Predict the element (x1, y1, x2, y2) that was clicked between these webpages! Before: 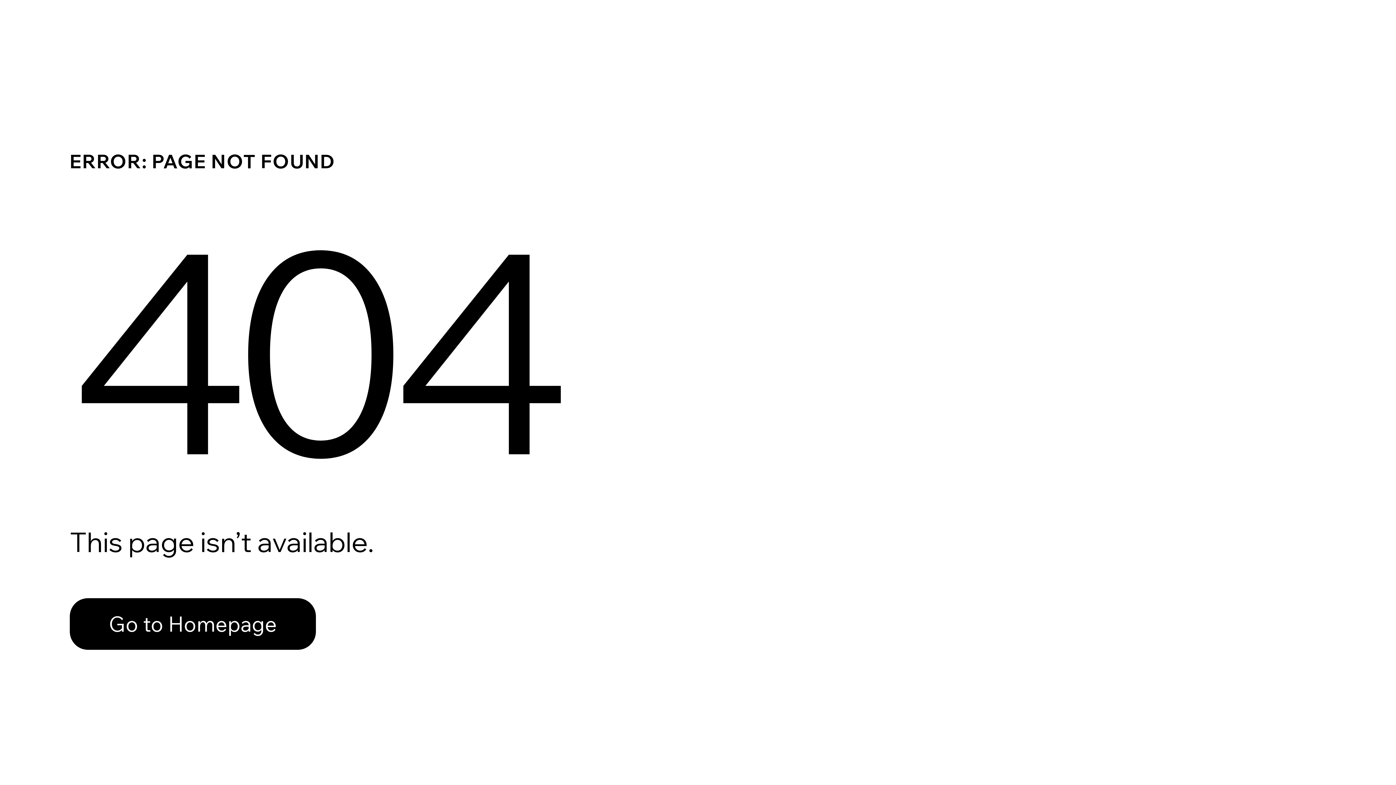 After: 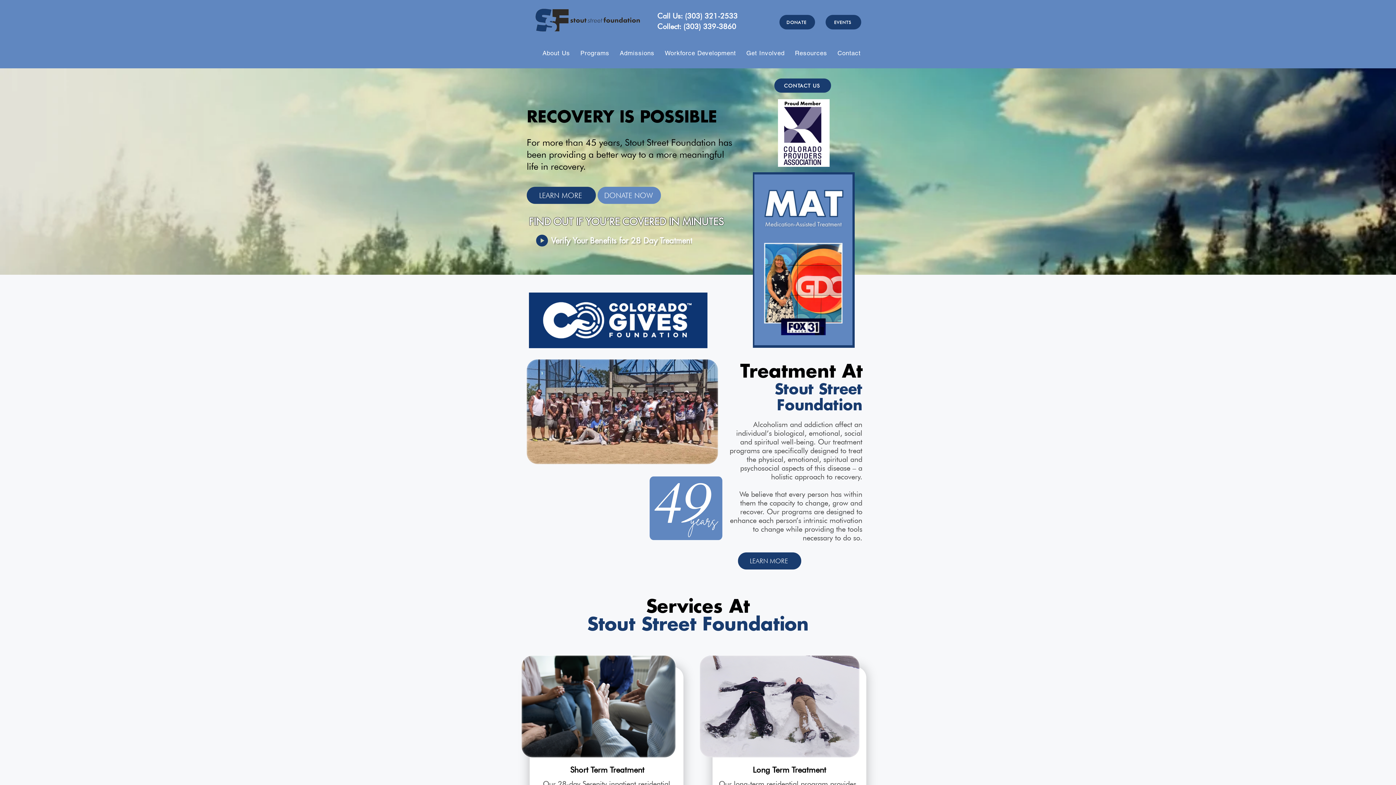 Action: label: Go to Homepage bbox: (69, 582, 768, 659)